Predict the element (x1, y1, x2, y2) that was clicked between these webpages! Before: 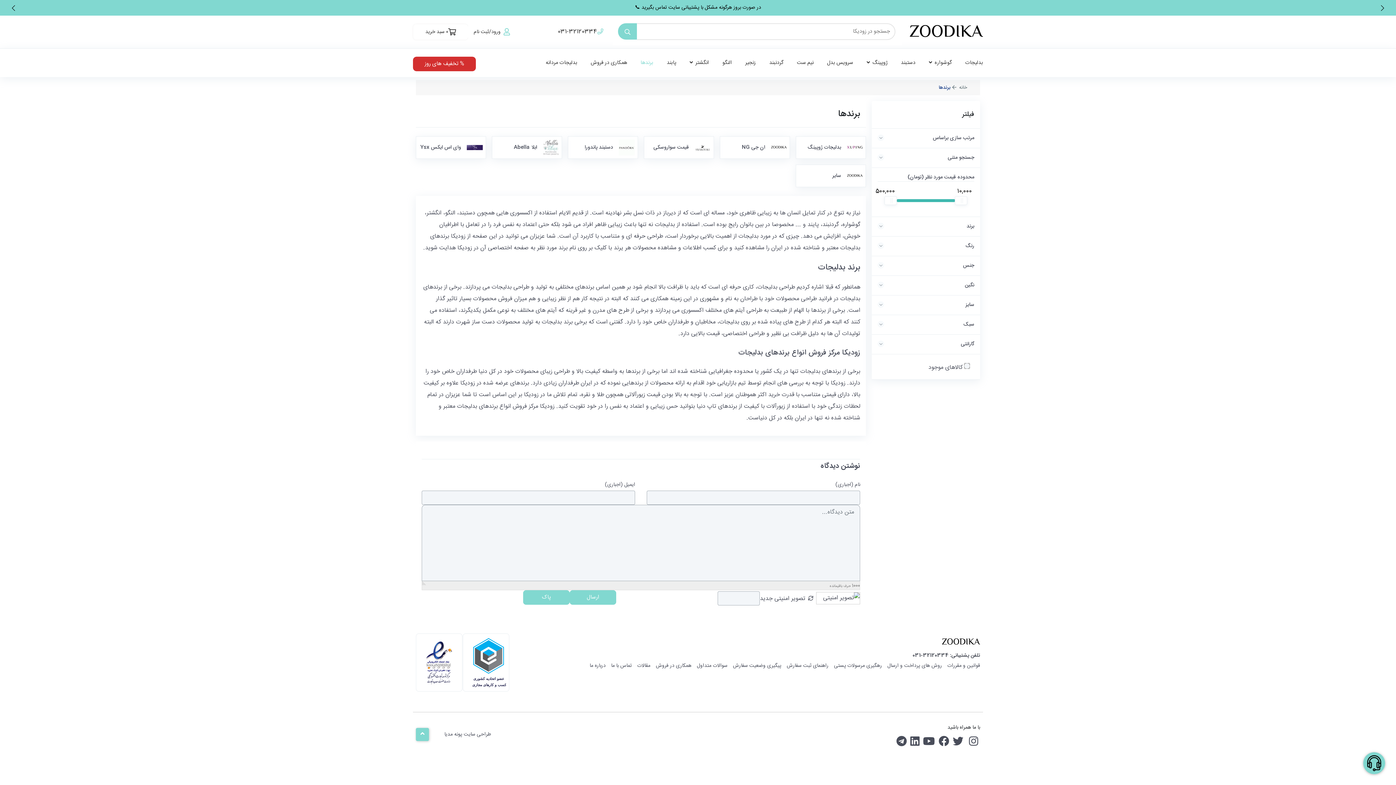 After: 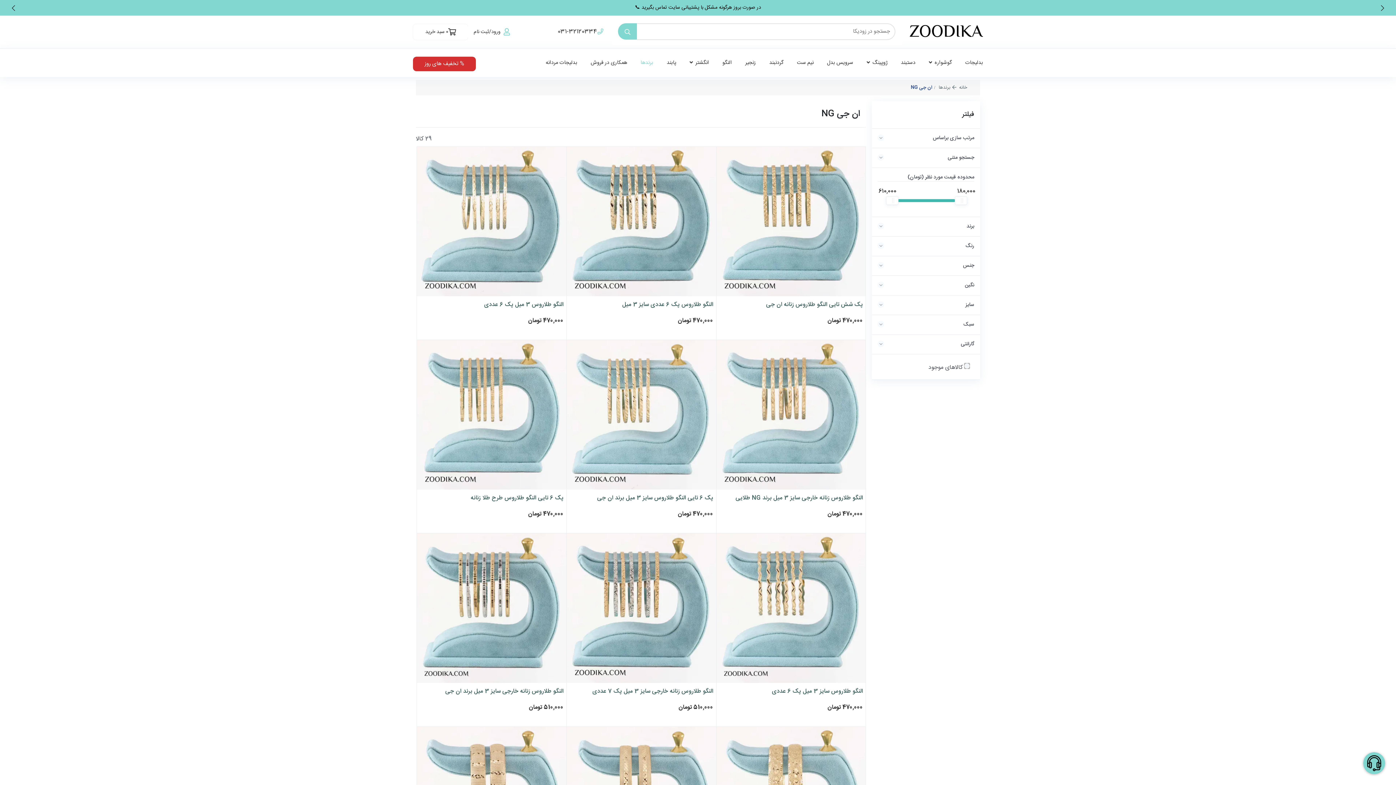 Action: bbox: (771, 144, 787, 151)